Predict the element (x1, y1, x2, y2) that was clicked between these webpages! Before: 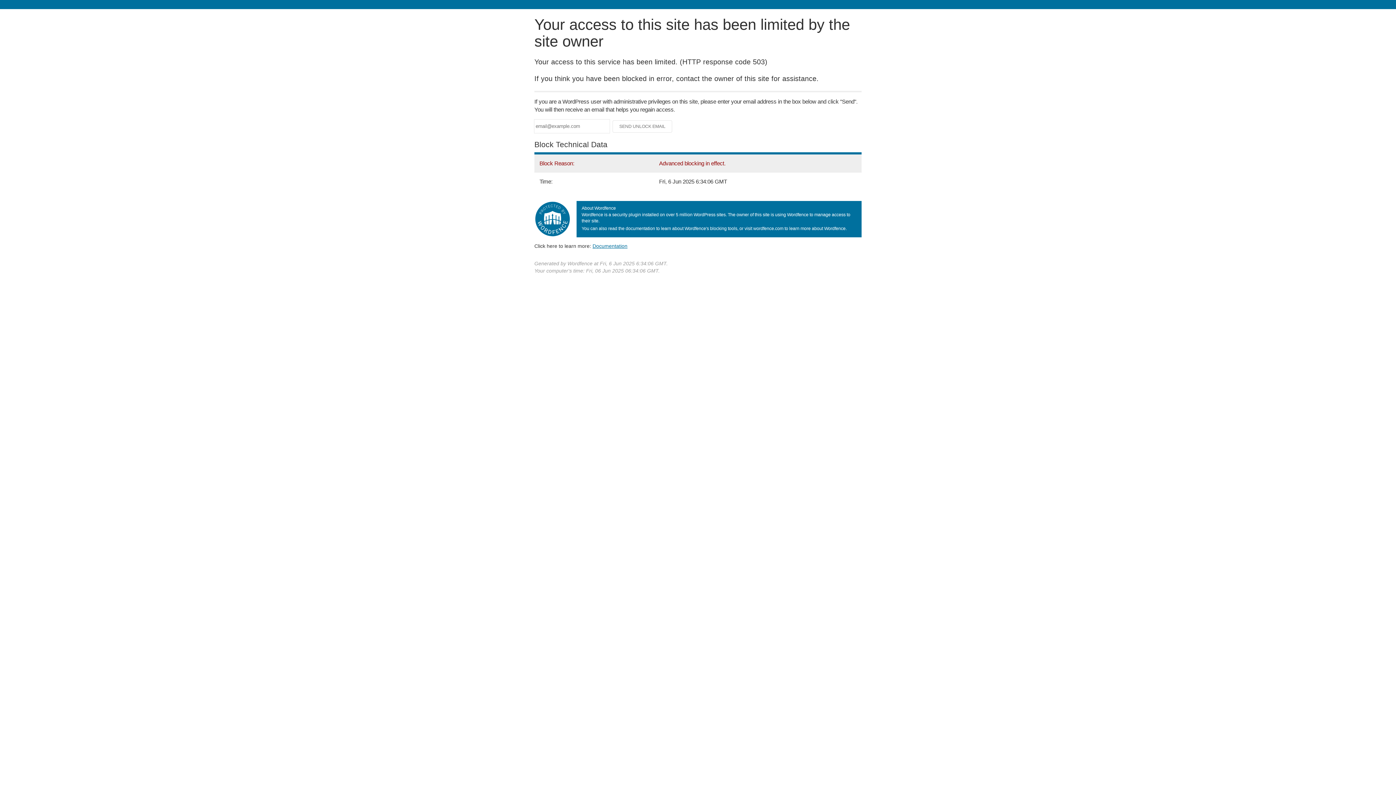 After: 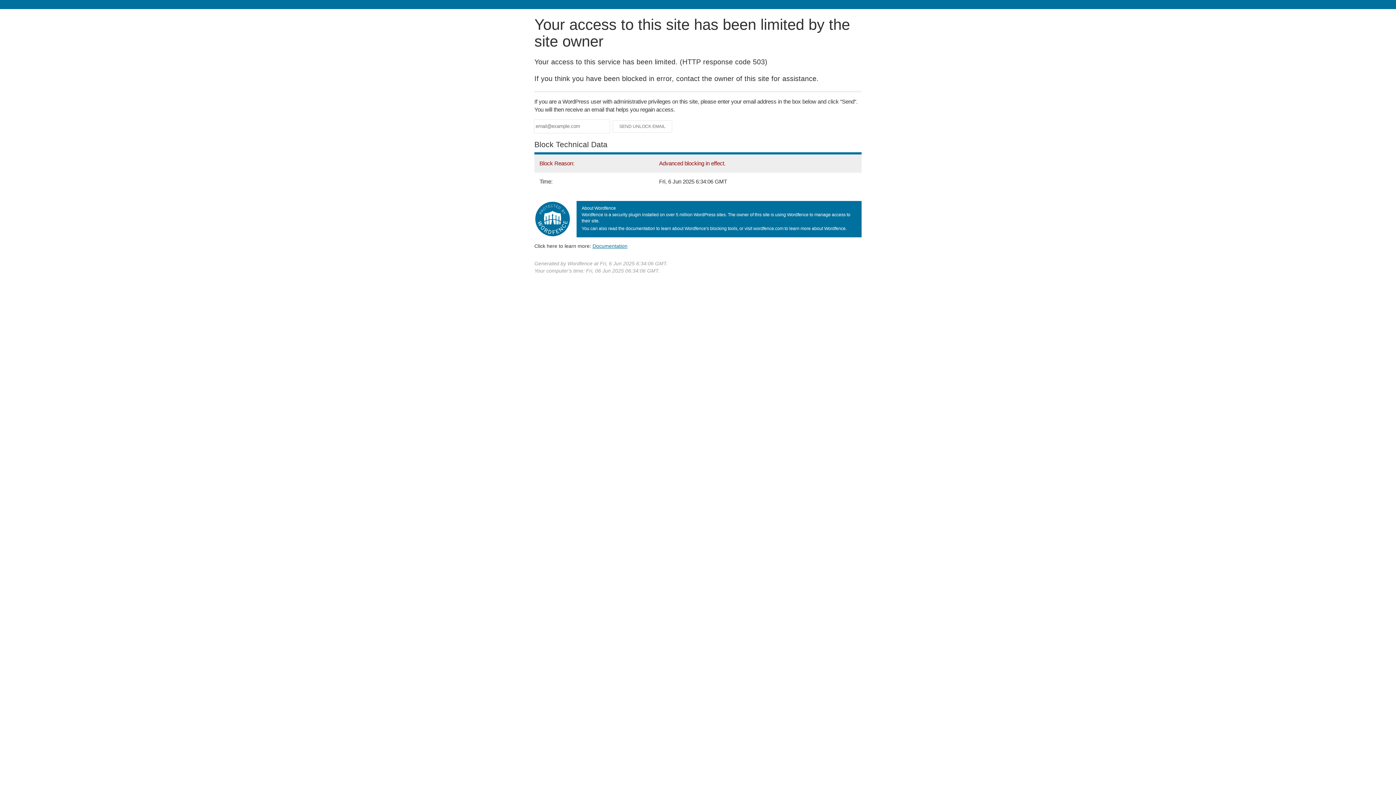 Action: label: Documentation bbox: (592, 243, 627, 248)